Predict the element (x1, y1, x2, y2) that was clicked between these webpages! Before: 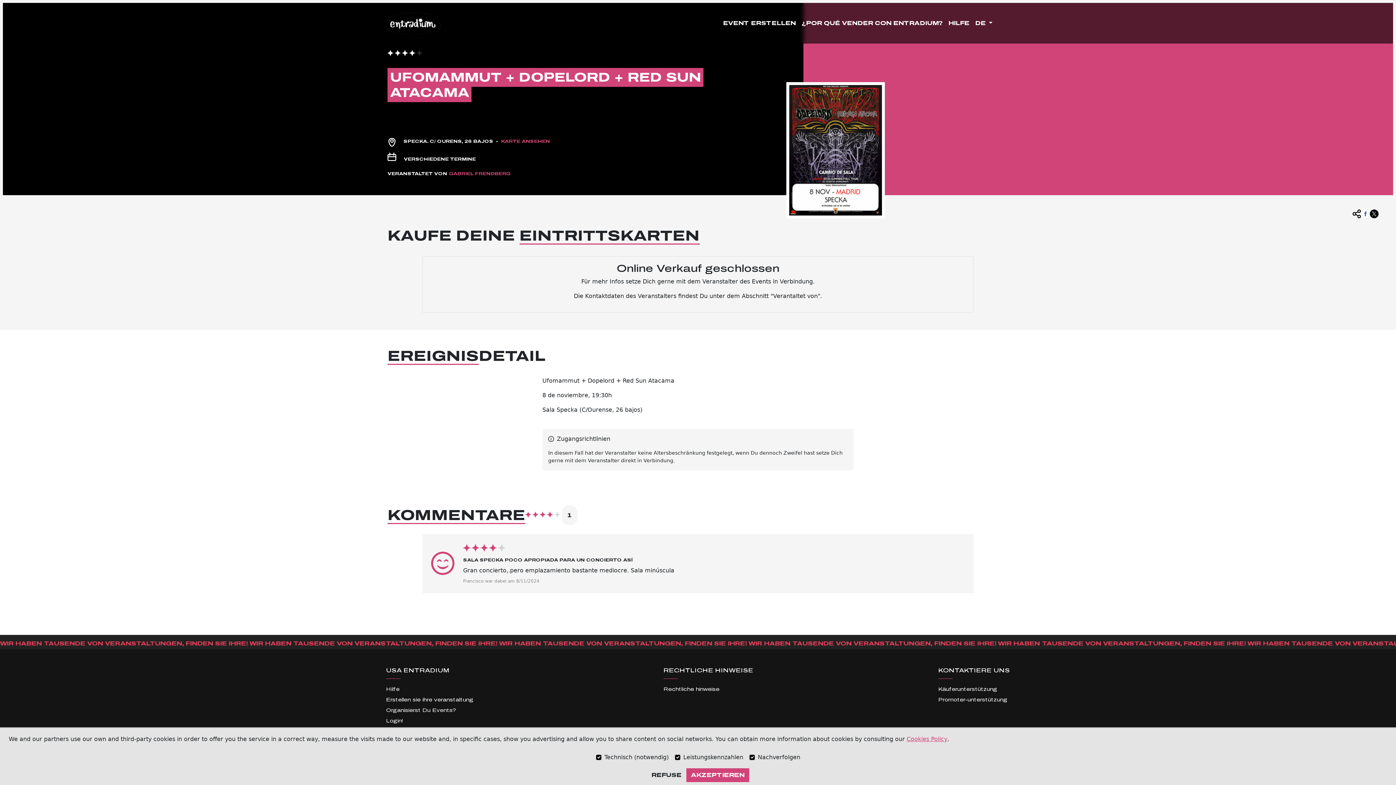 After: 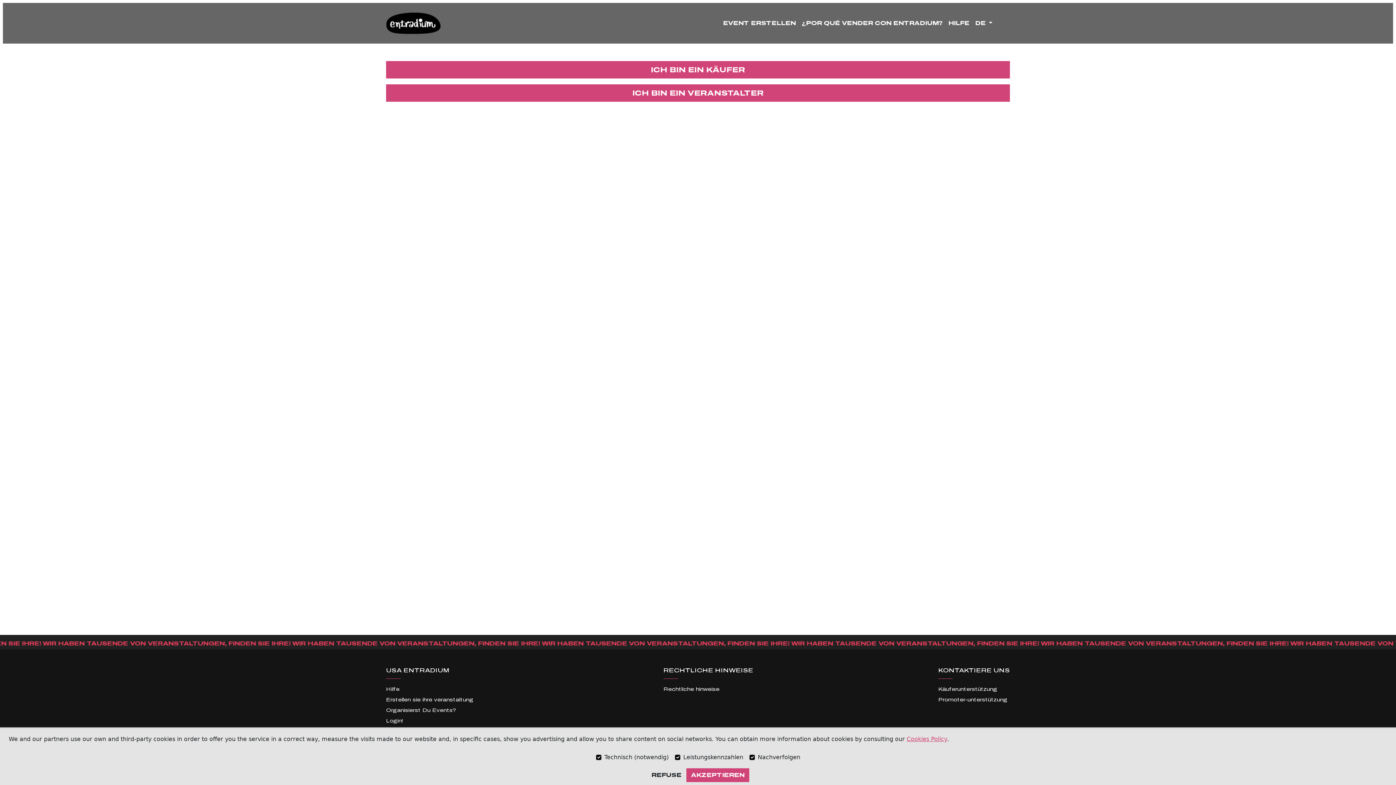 Action: label: Hilfe bbox: (386, 685, 478, 693)